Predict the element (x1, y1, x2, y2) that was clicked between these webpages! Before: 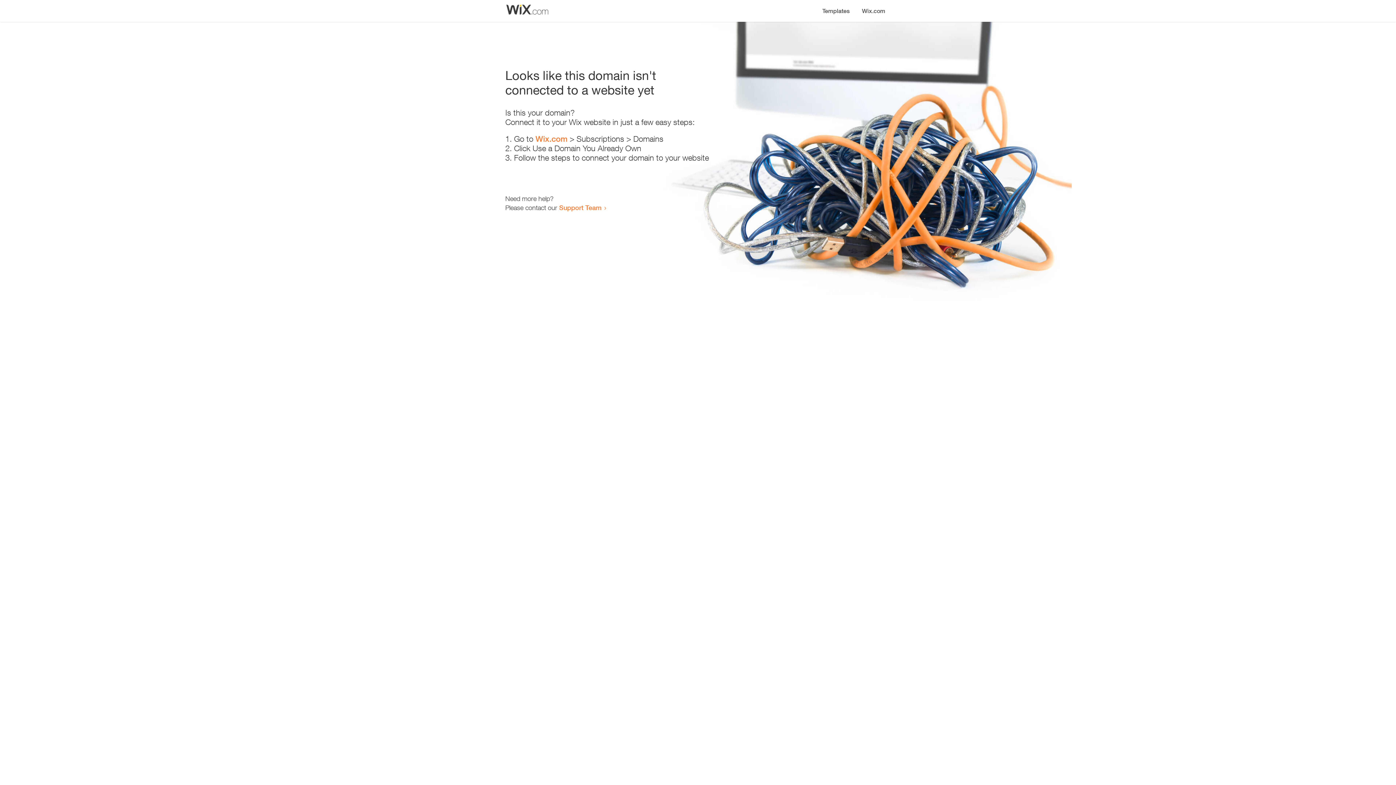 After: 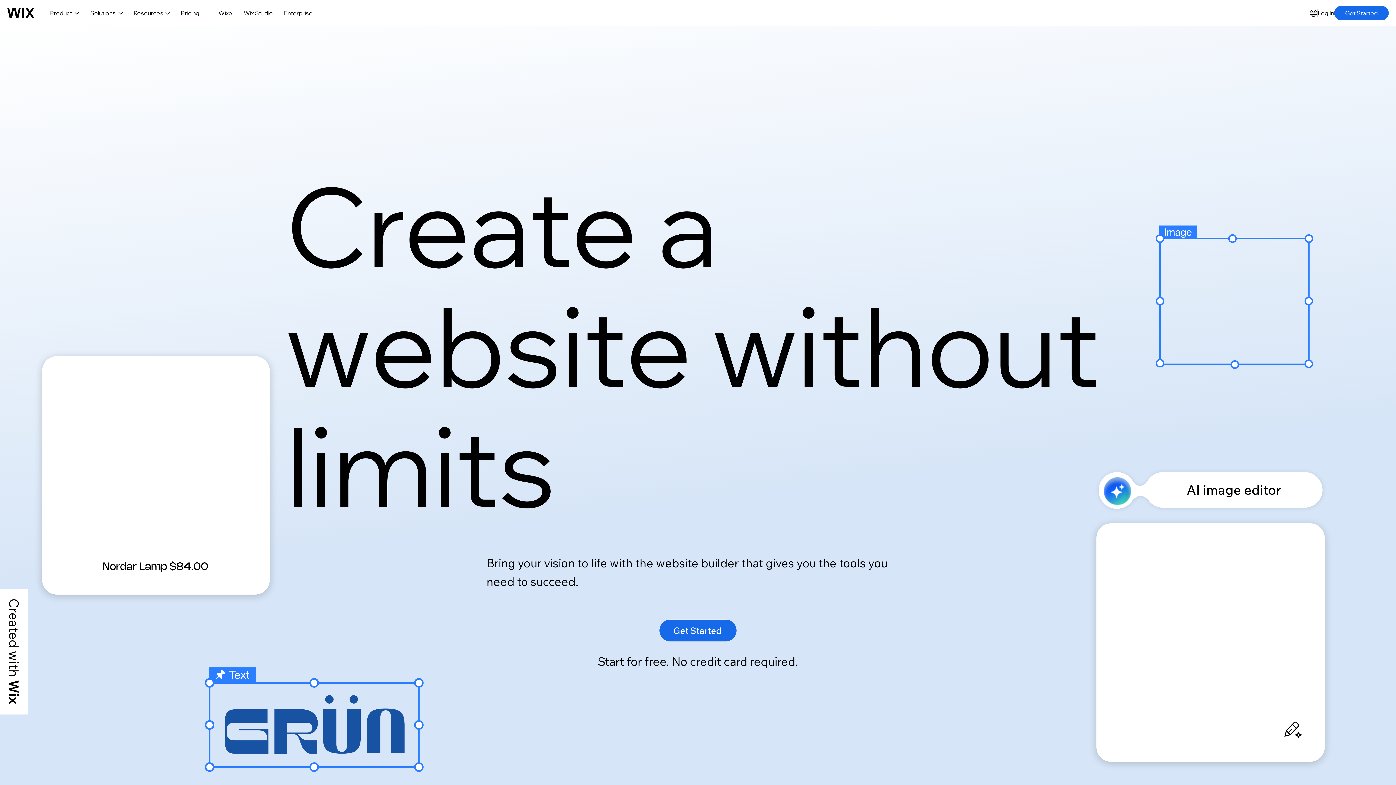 Action: bbox: (535, 134, 567, 143) label: Wix.com